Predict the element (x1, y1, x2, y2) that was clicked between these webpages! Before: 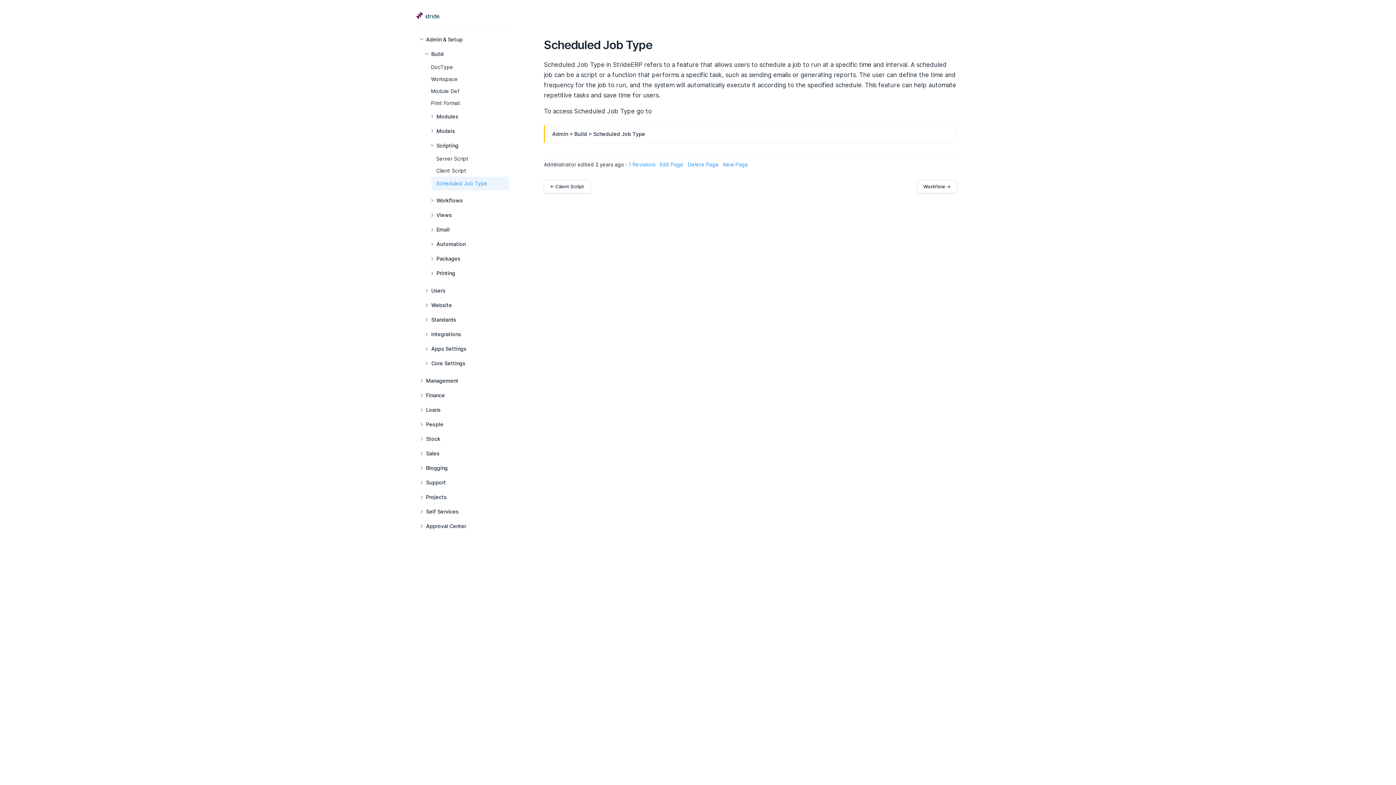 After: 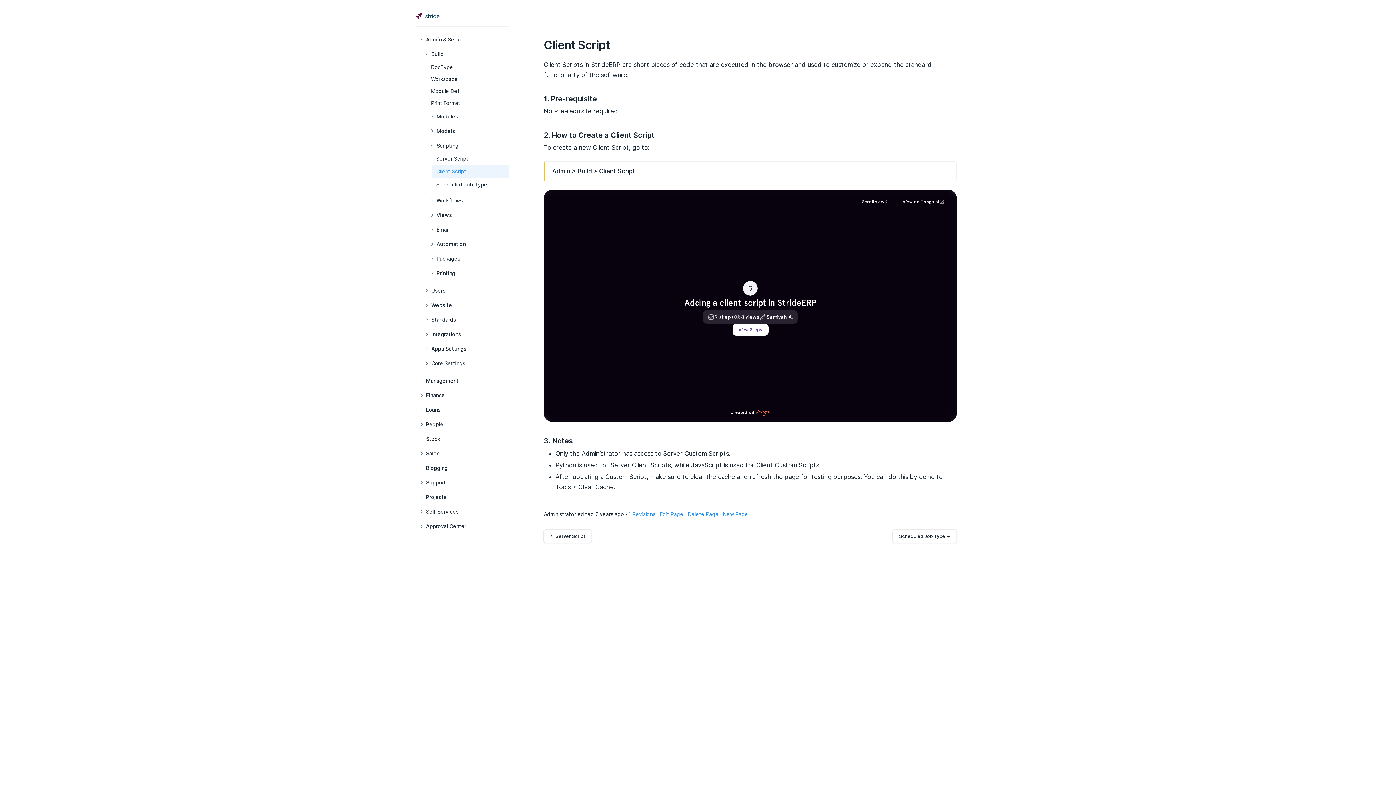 Action: bbox: (544, 180, 590, 193) label: ← Client Script